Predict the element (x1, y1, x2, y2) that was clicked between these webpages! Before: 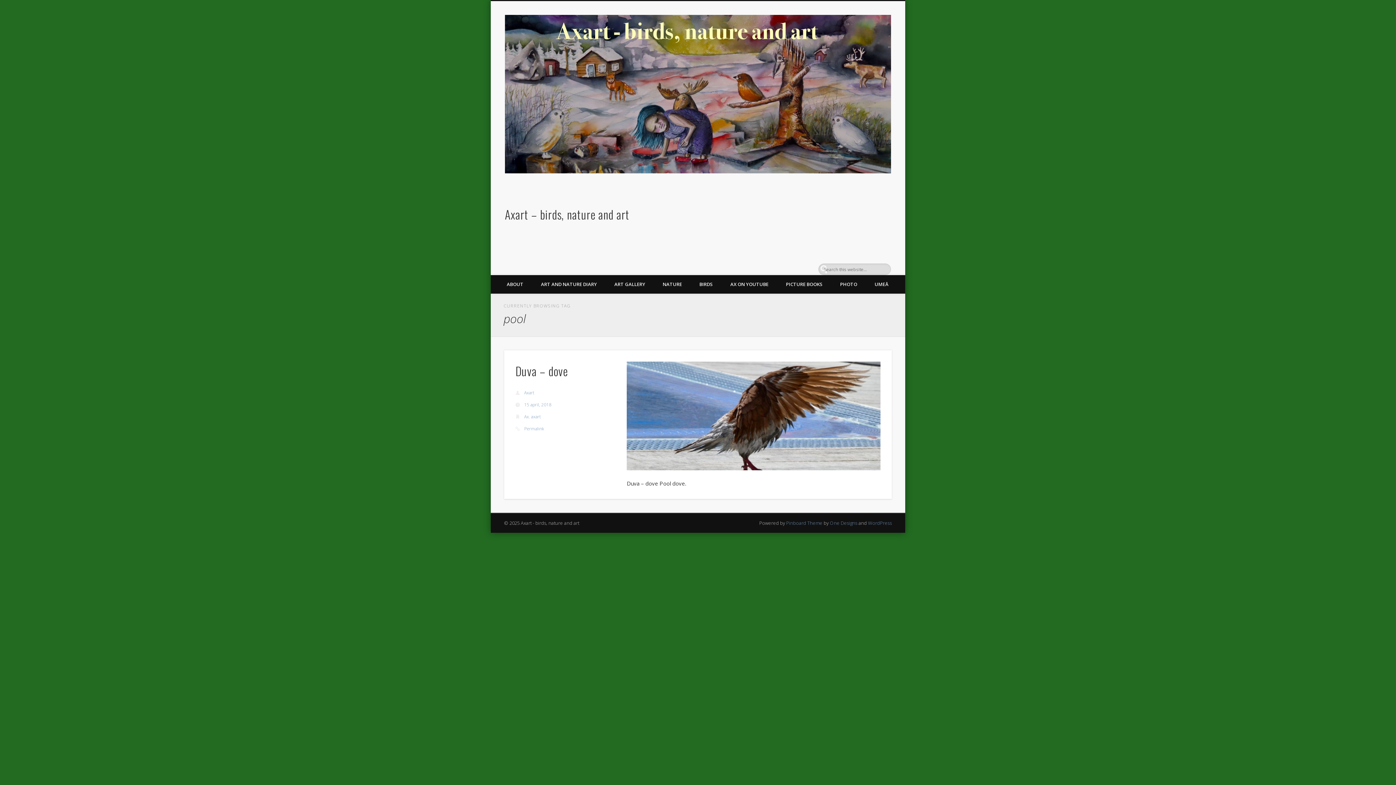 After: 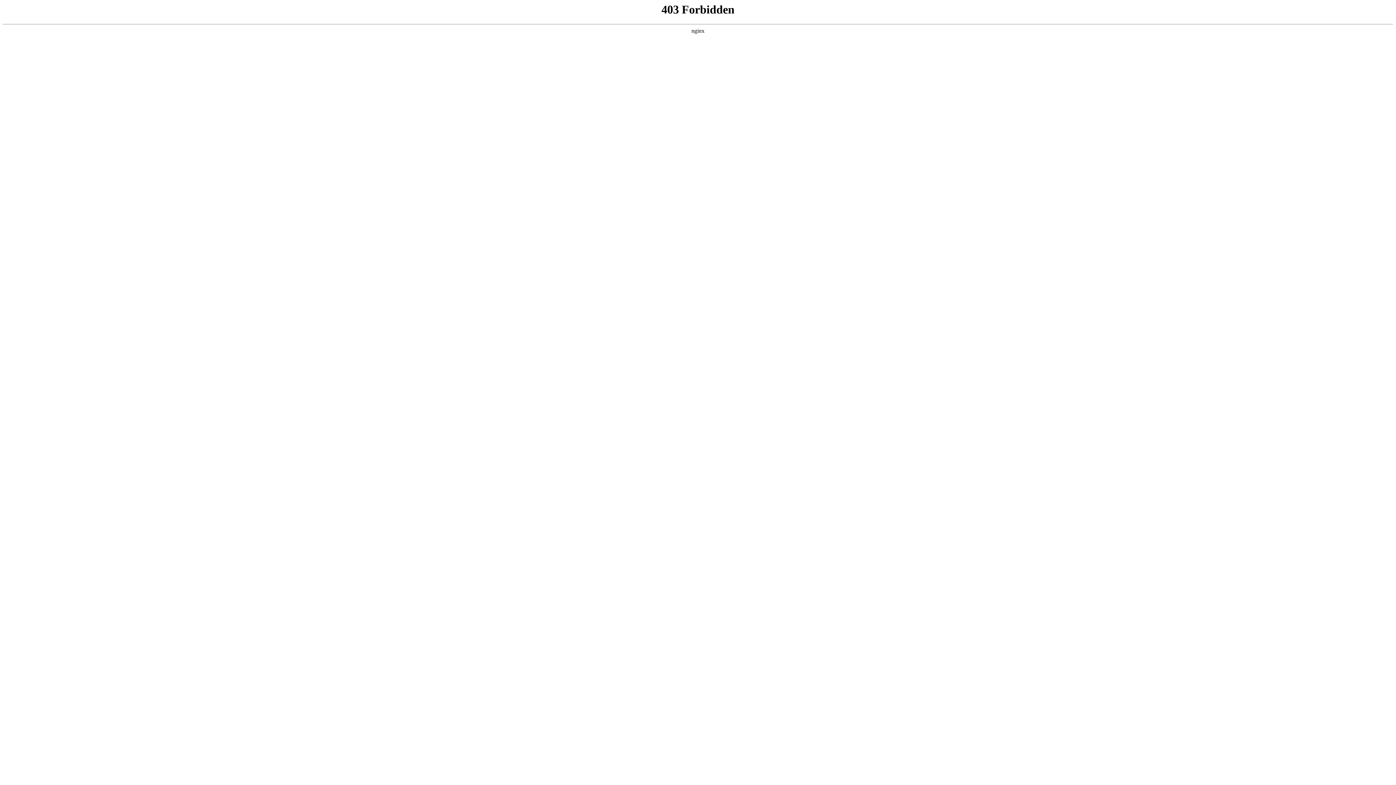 Action: label: WordPress bbox: (868, 520, 892, 526)